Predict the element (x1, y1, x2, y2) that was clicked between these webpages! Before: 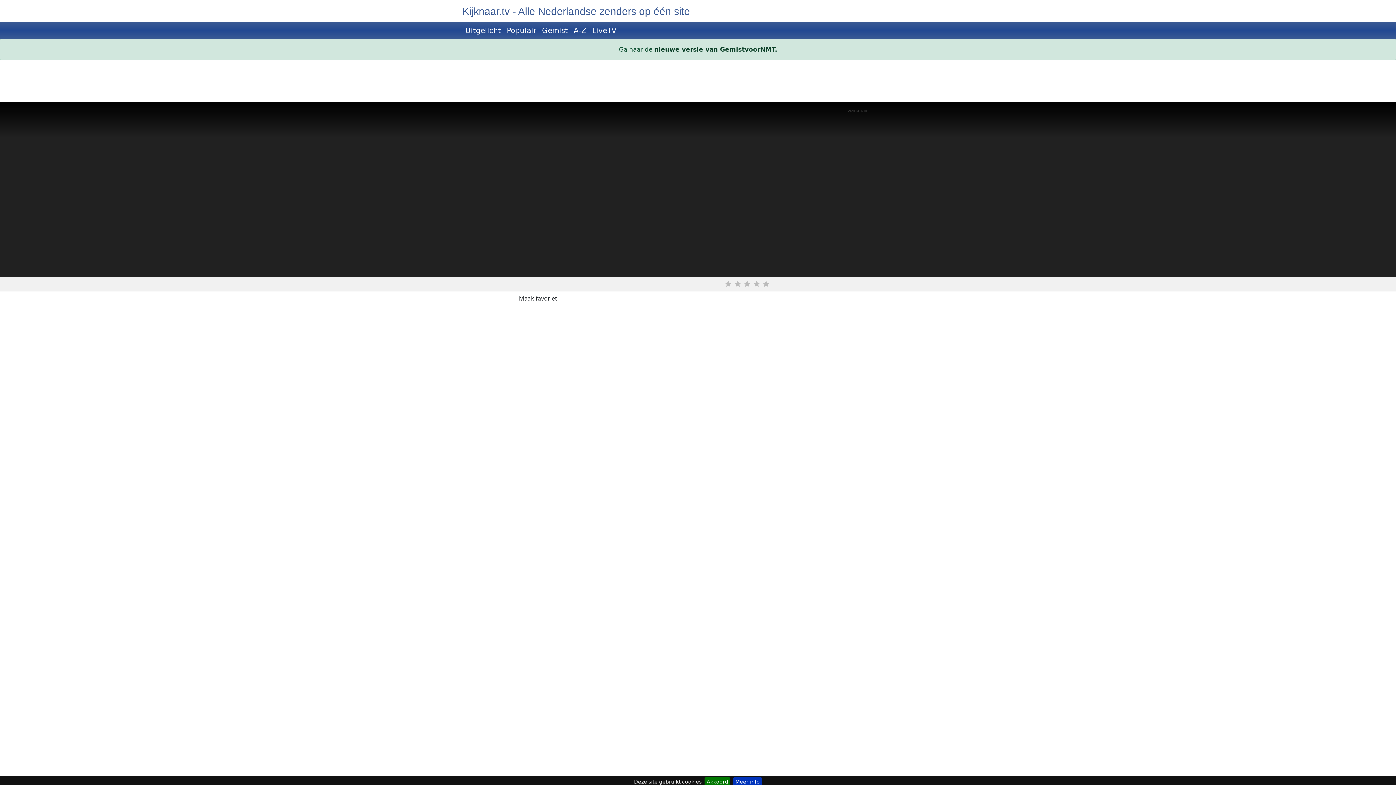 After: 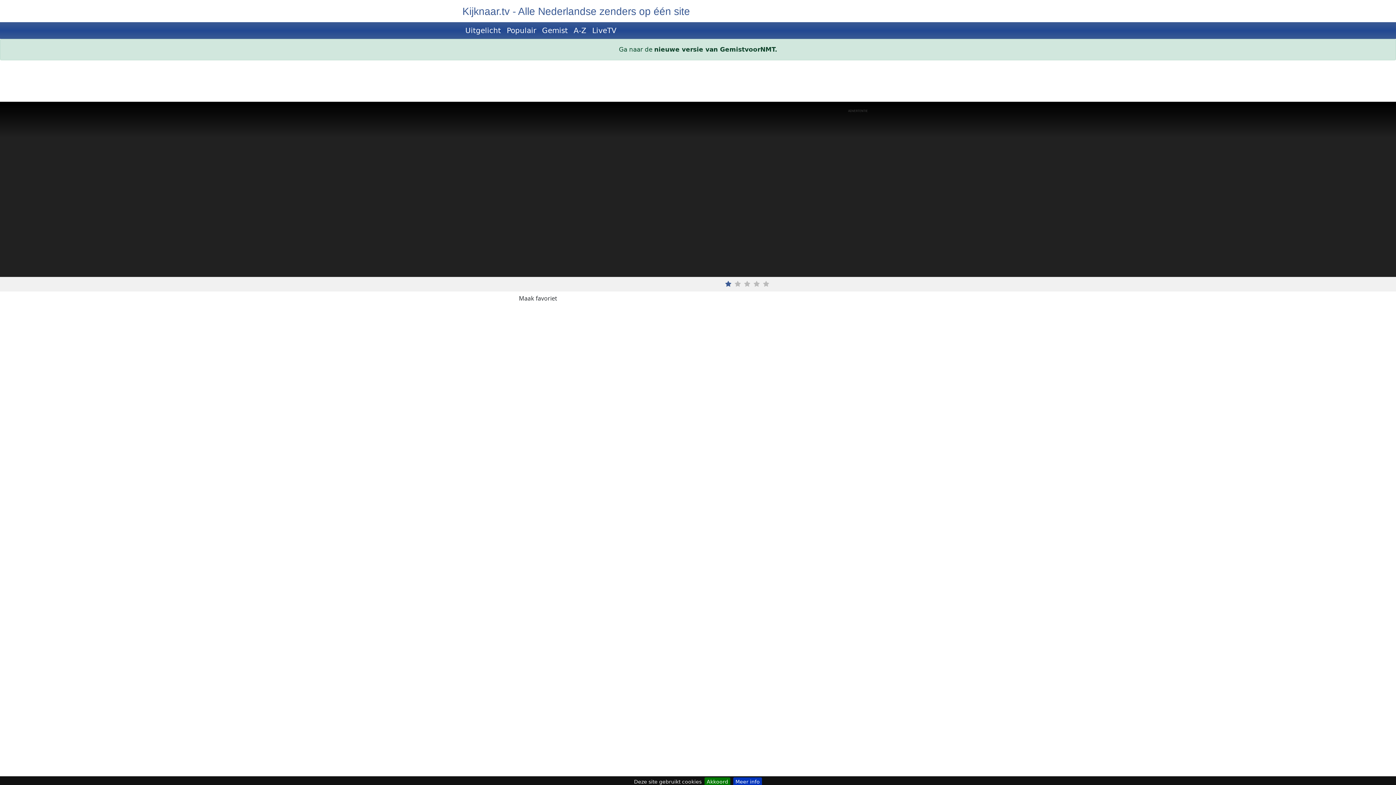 Action: bbox: (724, 279, 732, 288)